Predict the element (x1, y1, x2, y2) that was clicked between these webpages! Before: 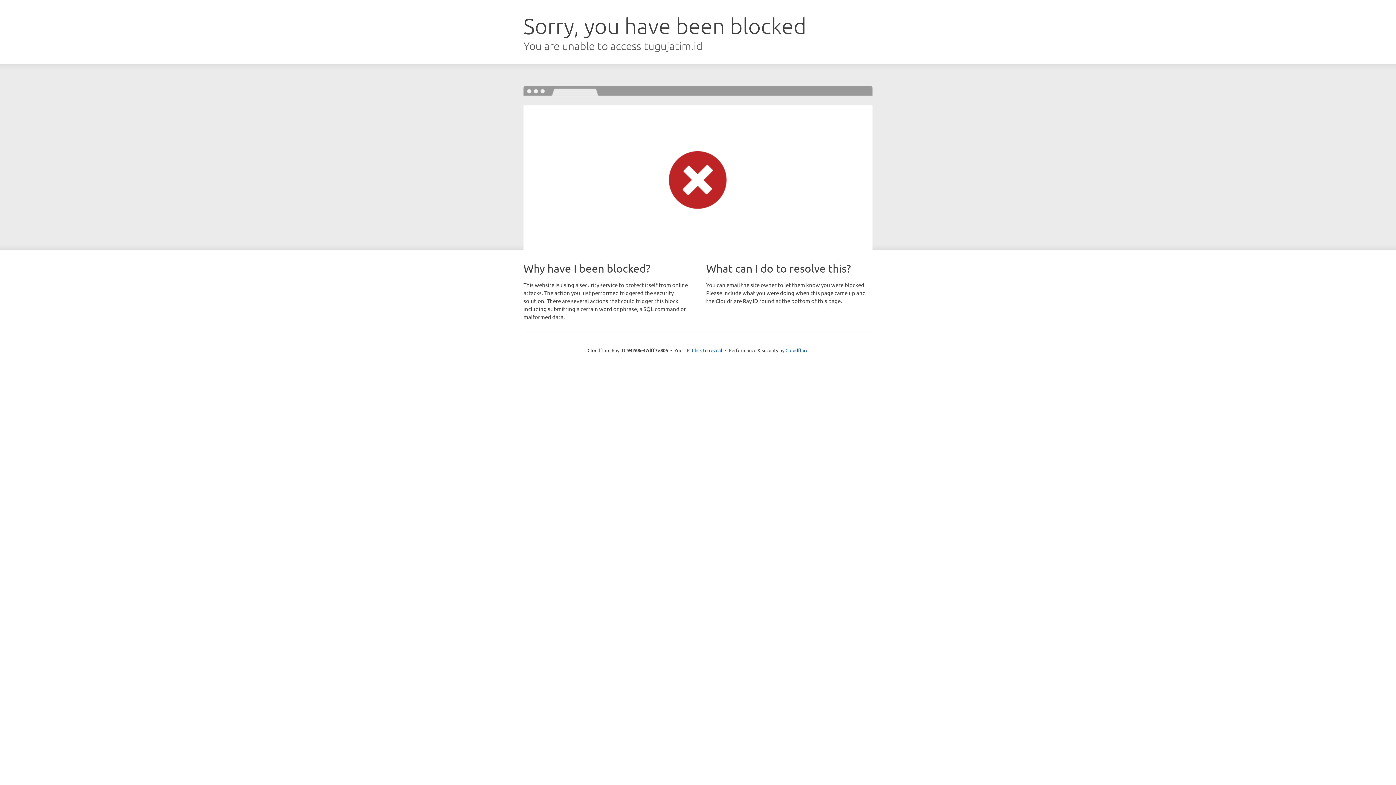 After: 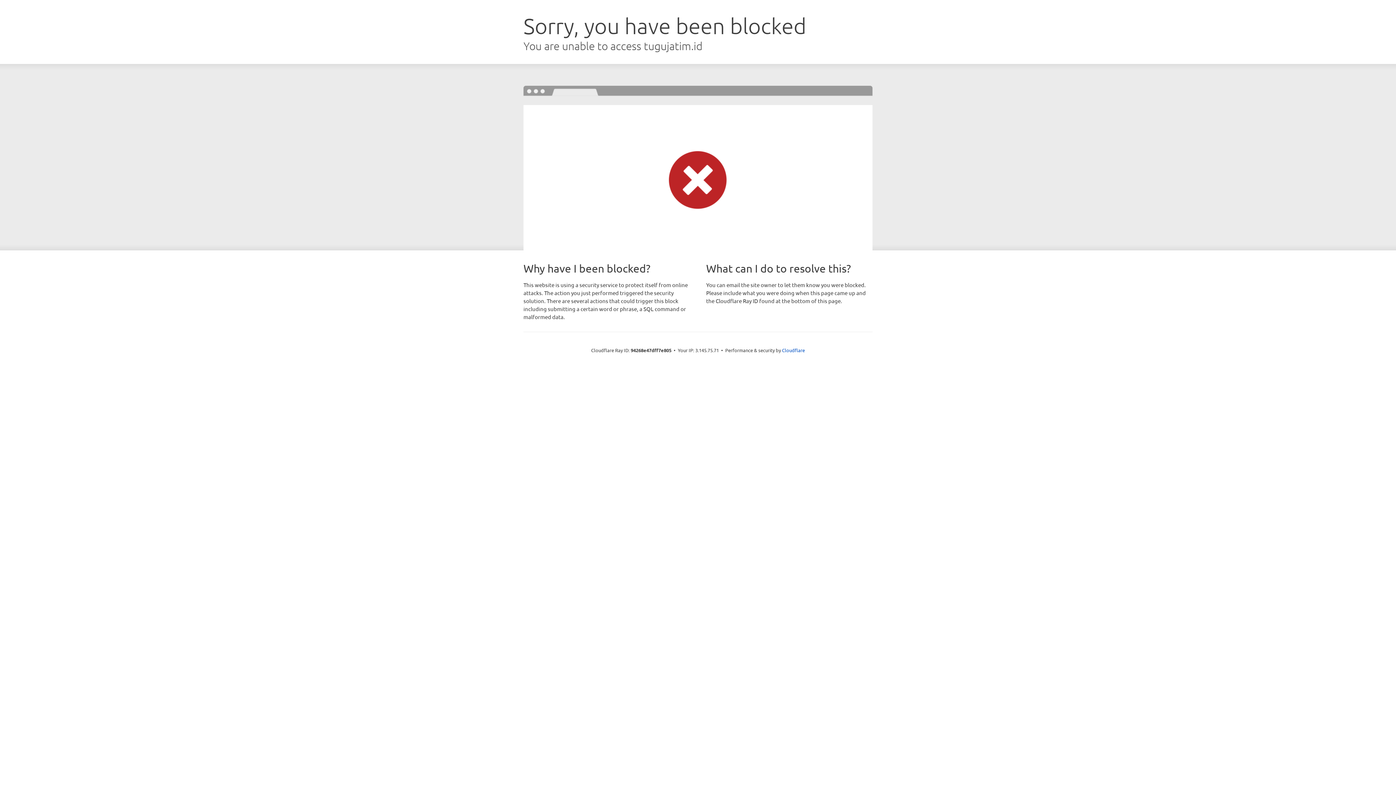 Action: bbox: (692, 346, 722, 353) label: Click to reveal